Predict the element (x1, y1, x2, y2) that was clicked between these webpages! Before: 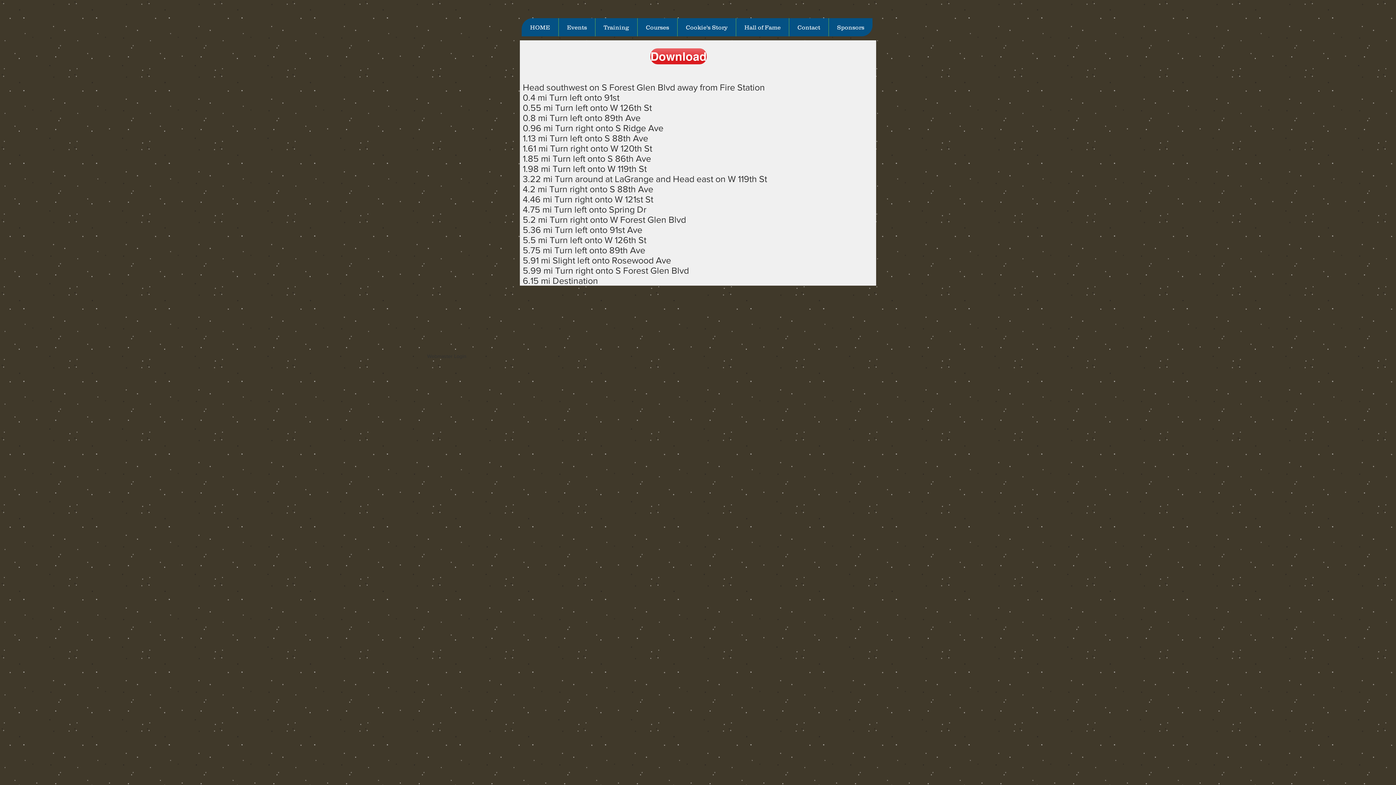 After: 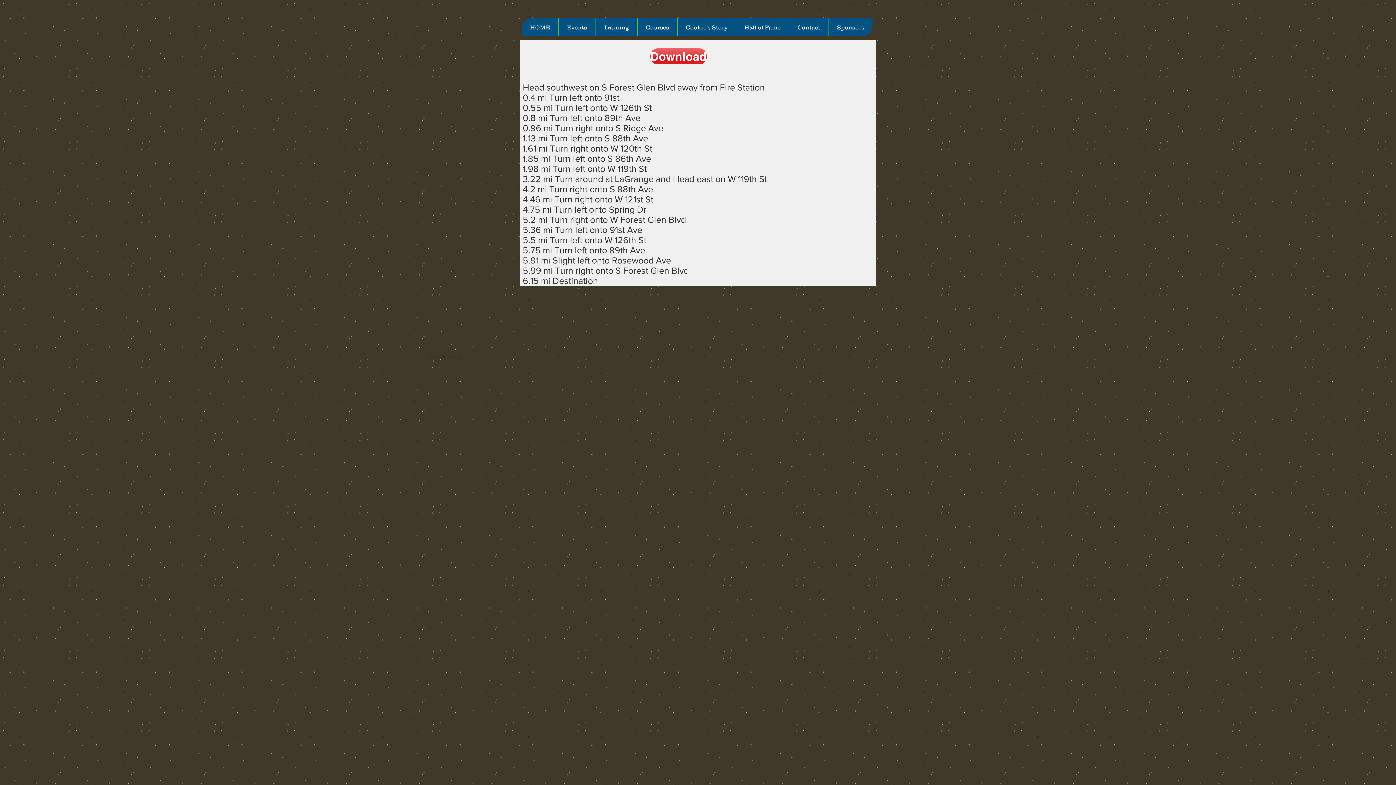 Action: label: Events bbox: (558, 18, 595, 36)